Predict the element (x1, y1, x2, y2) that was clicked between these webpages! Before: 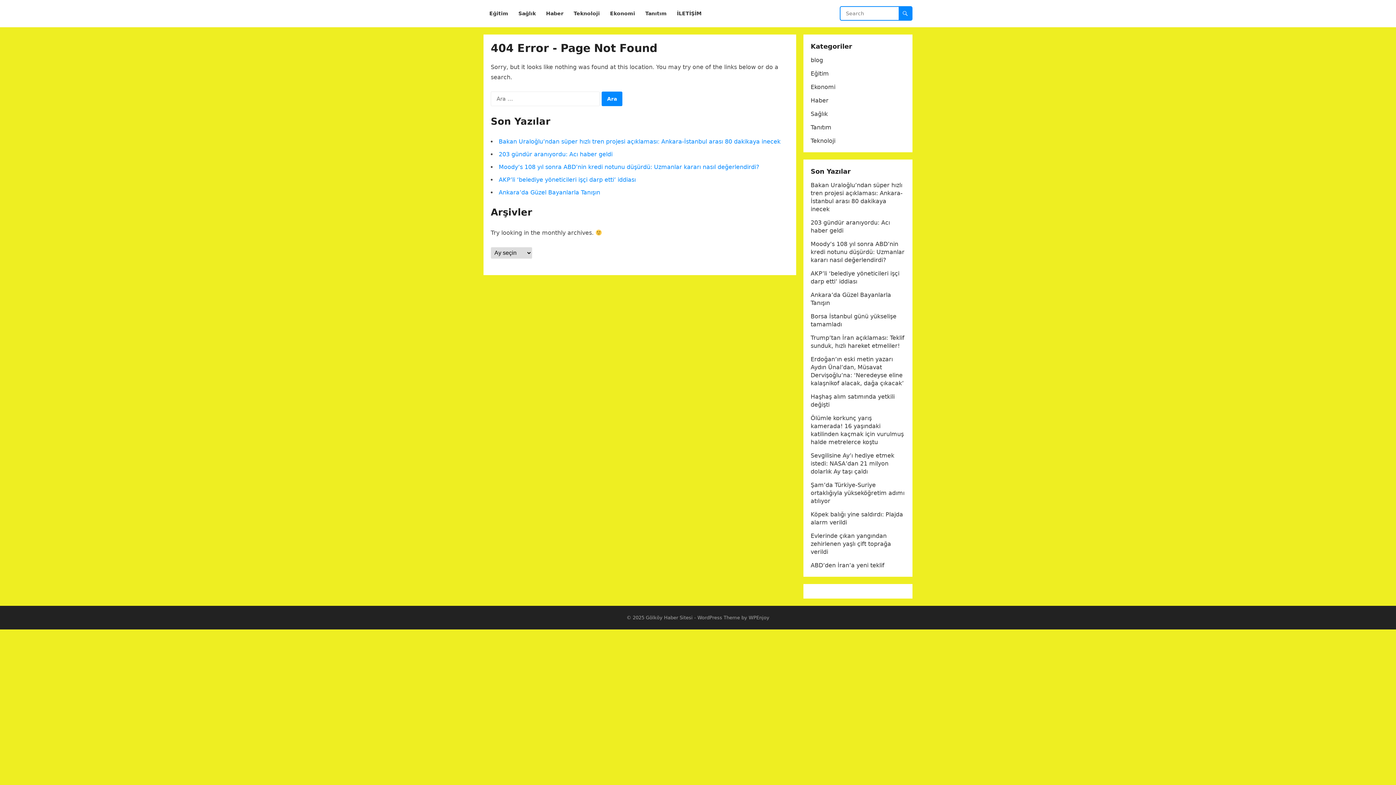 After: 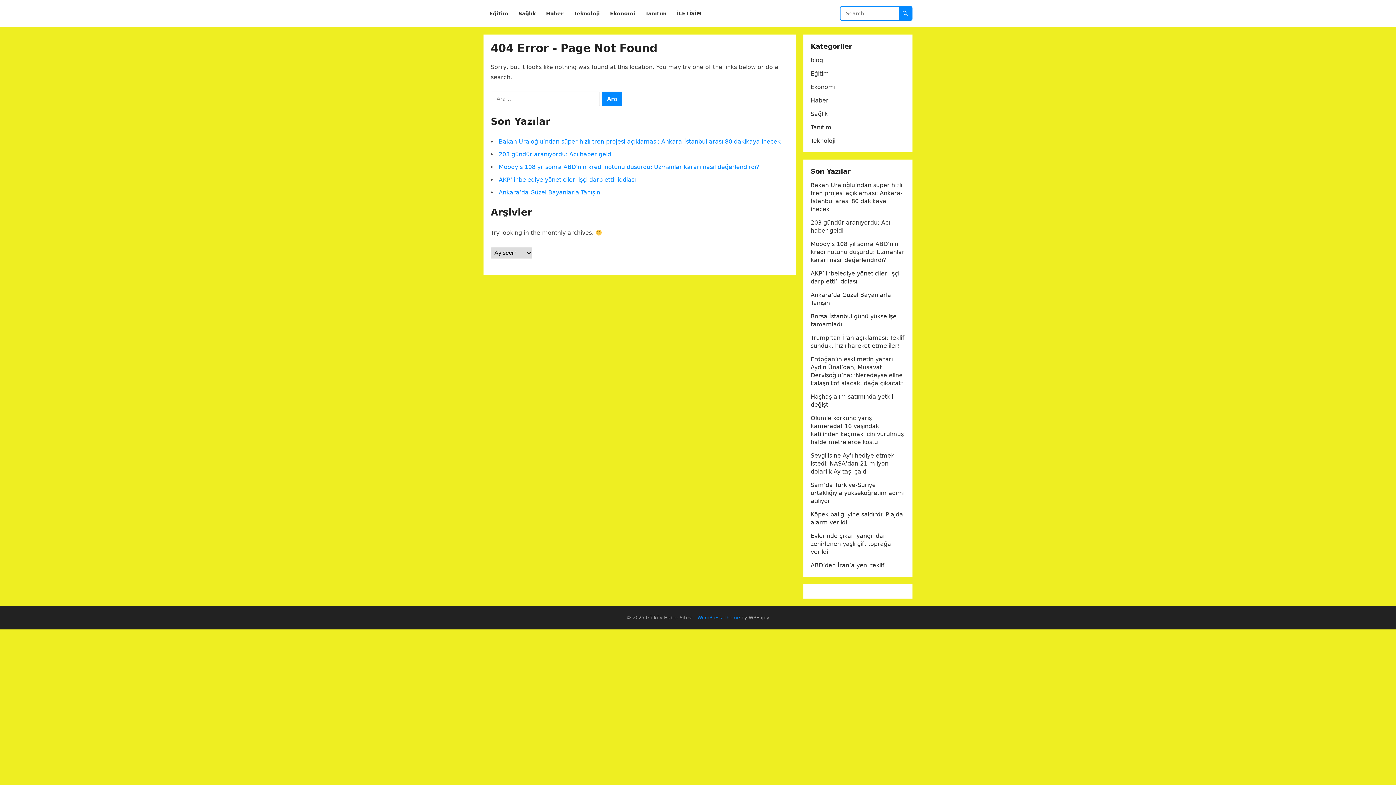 Action: label: WordPress Theme bbox: (697, 615, 740, 620)